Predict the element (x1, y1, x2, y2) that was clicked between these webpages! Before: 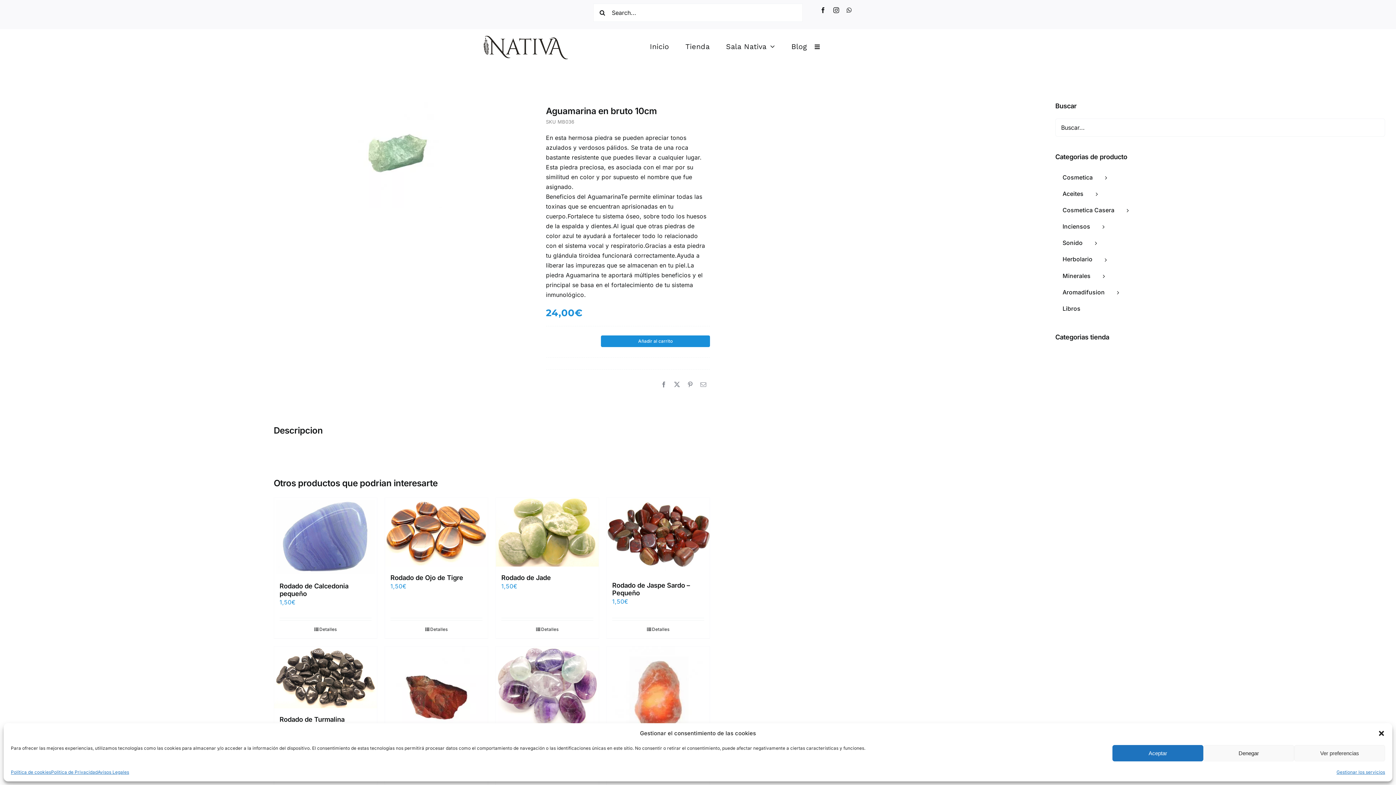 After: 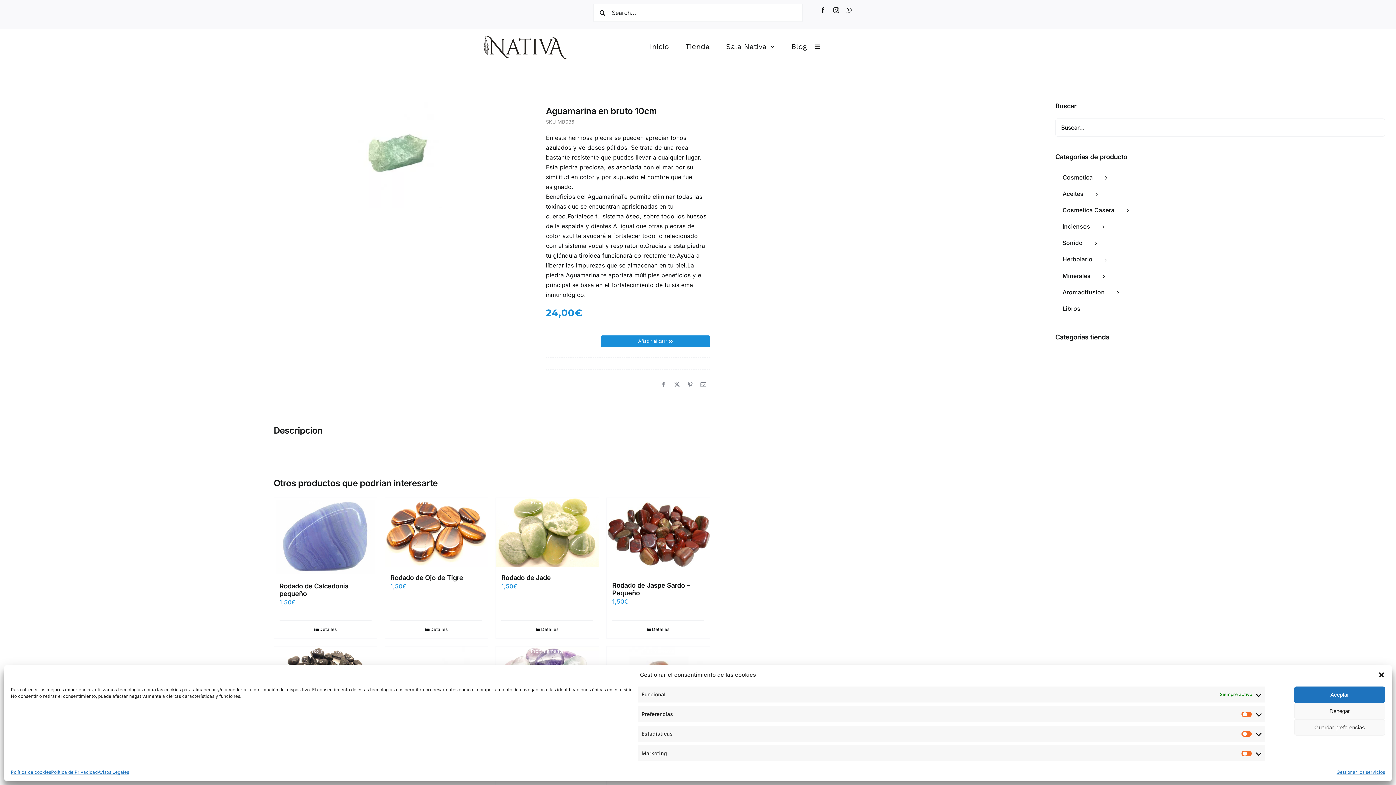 Action: label: Ver preferencias bbox: (1294, 745, 1385, 761)